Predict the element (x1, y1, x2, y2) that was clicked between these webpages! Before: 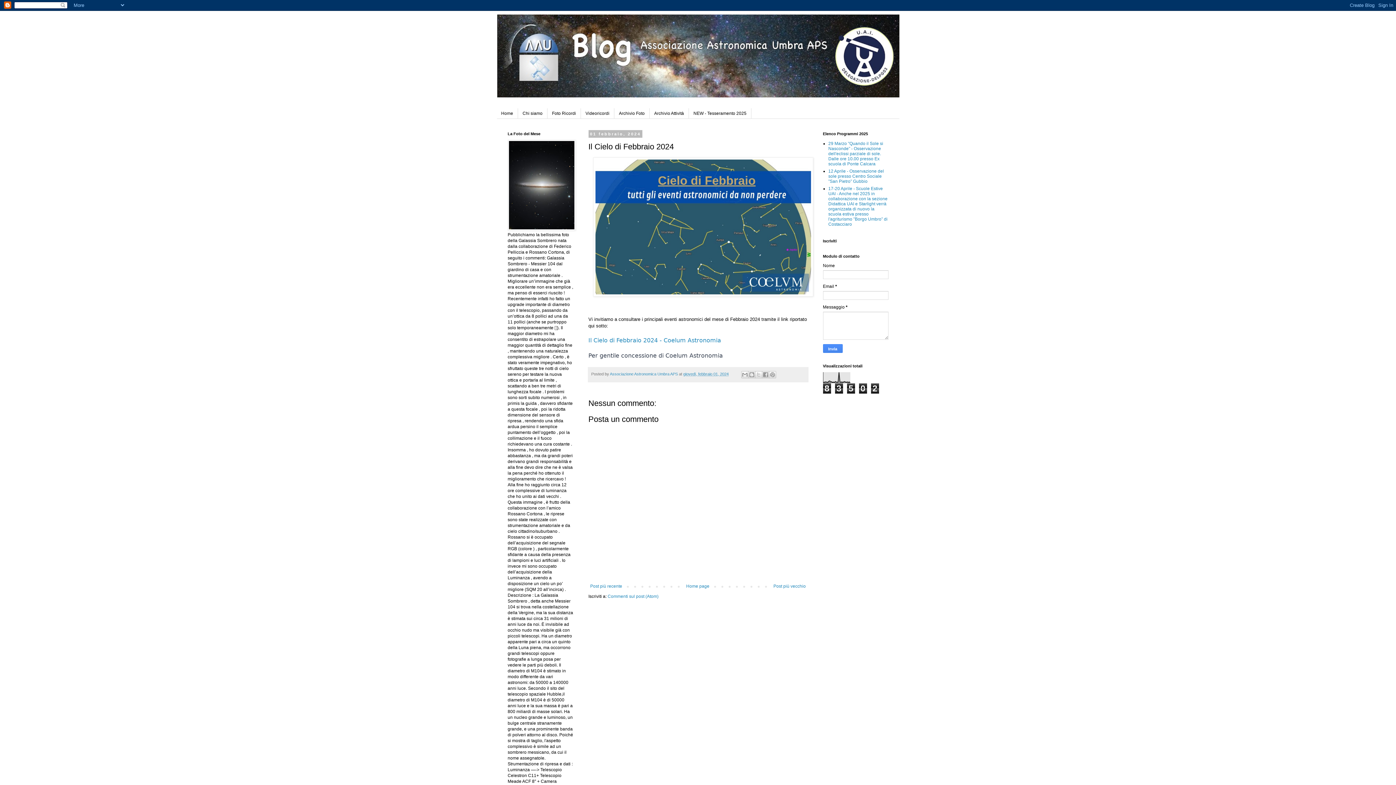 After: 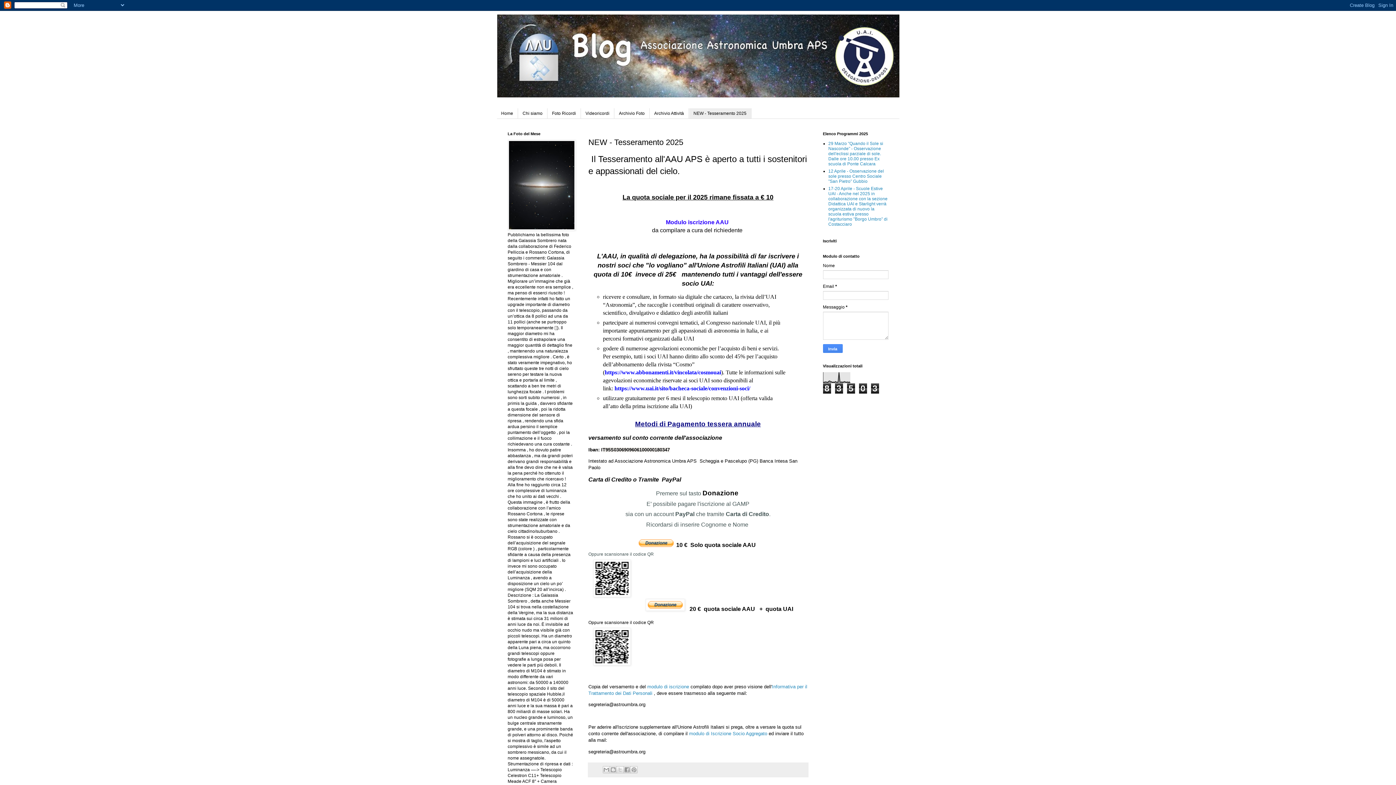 Action: bbox: (688, 108, 751, 118) label: NEW - Tesseramento 2025